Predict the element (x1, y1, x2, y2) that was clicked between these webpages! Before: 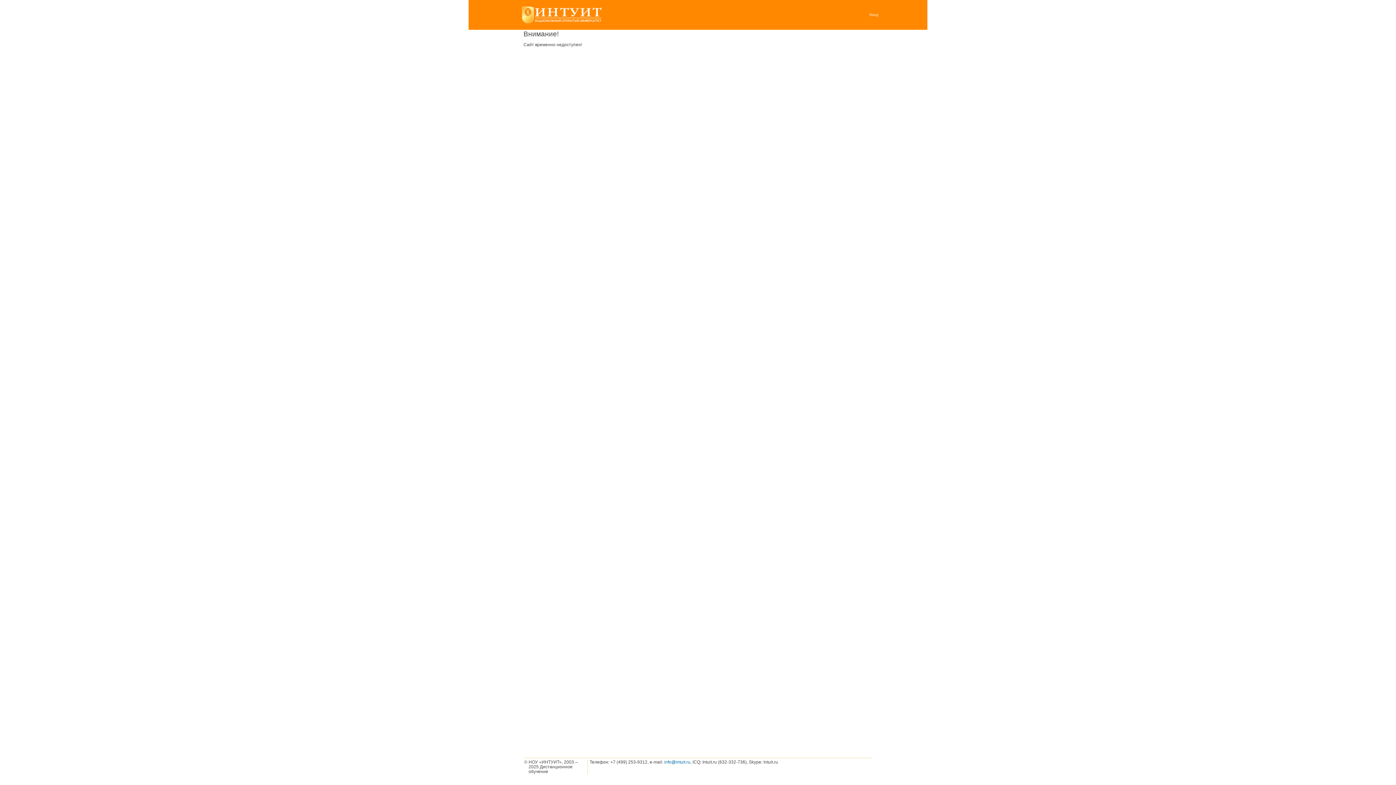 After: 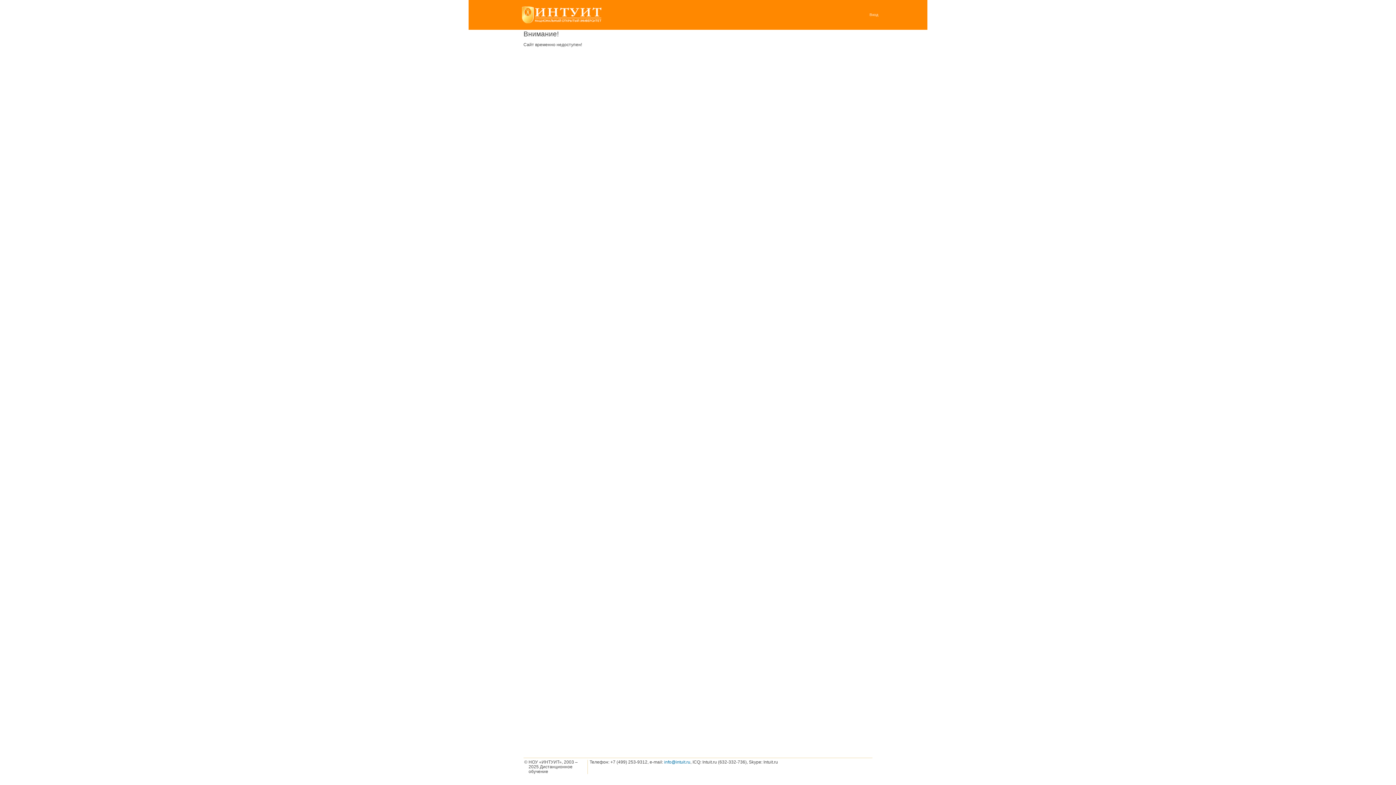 Action: label: Вход bbox: (869, 11, 878, 18)